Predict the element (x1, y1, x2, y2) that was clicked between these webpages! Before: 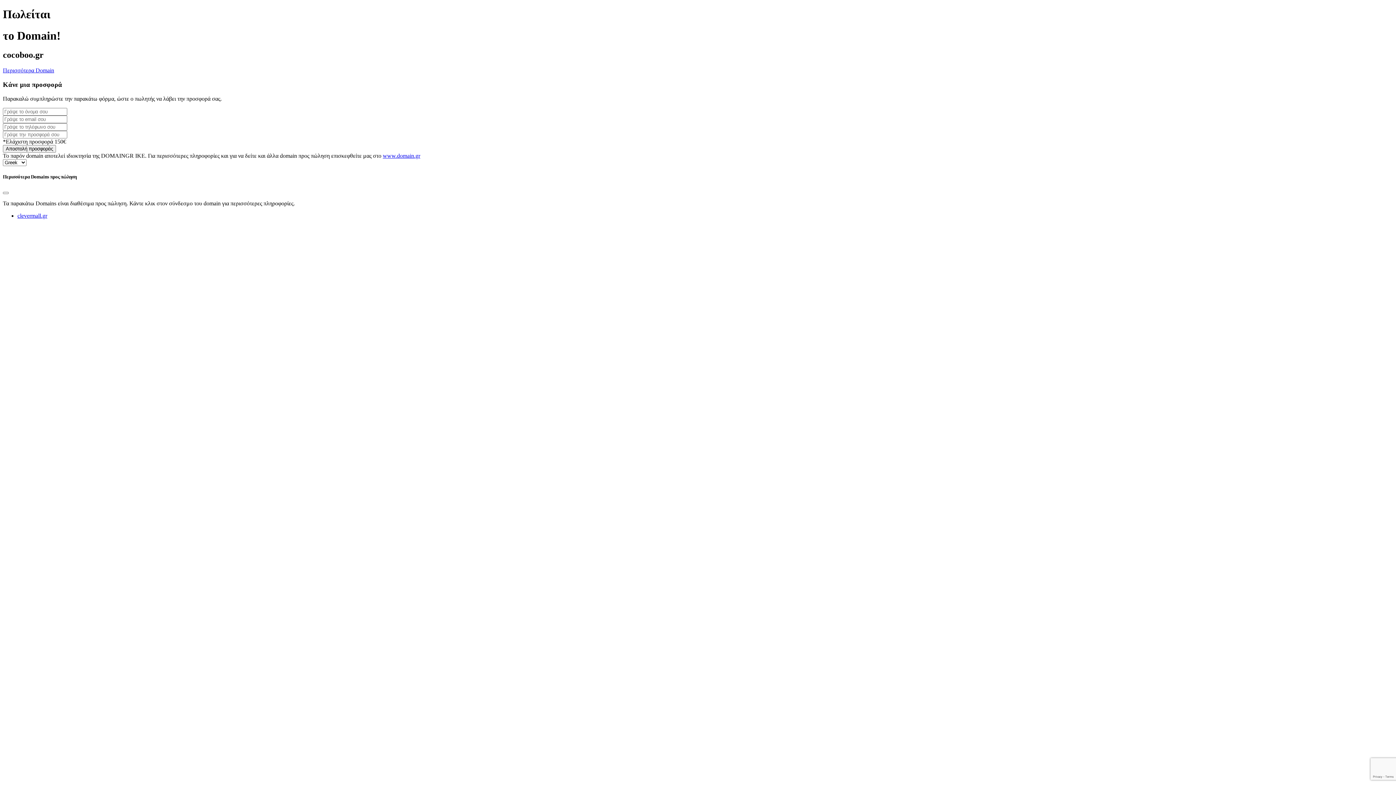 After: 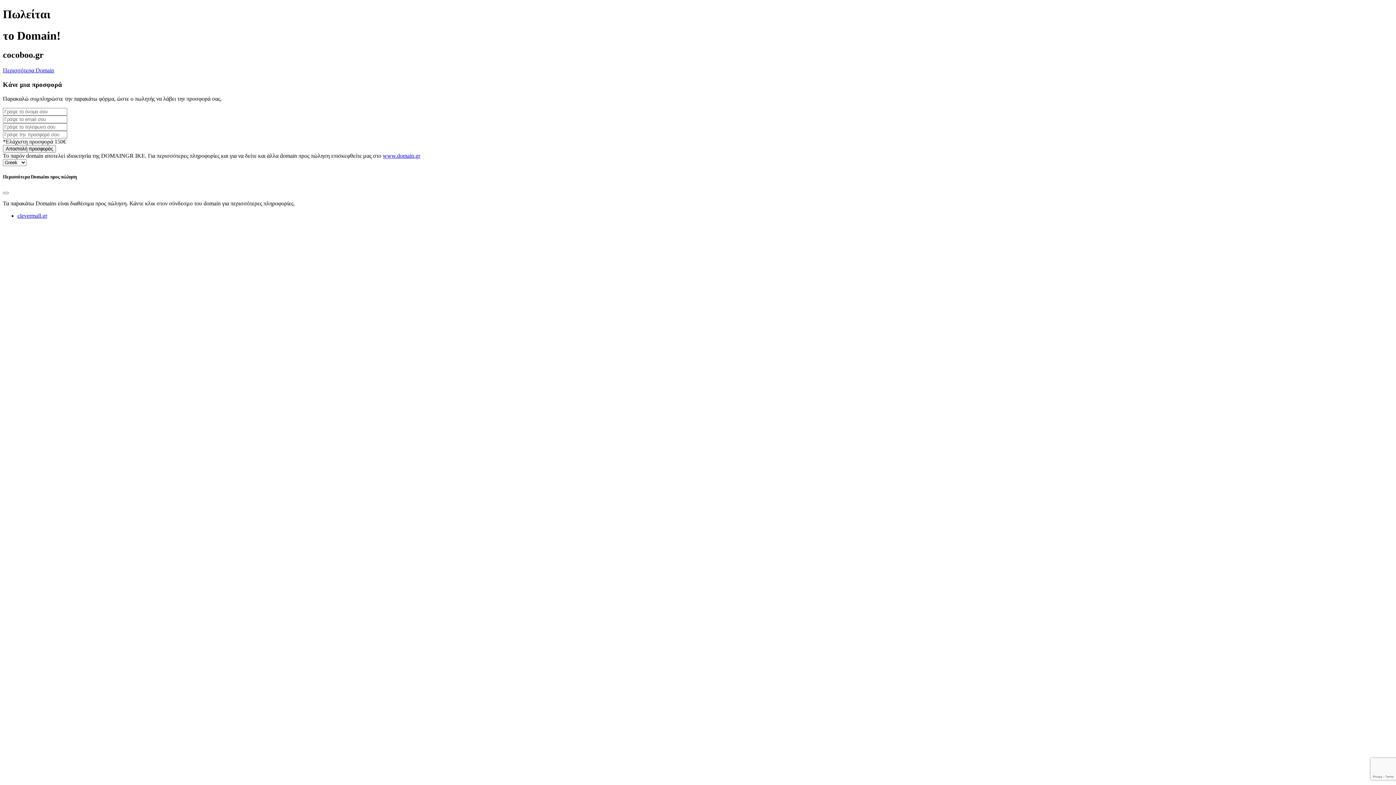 Action: bbox: (17, 212, 47, 218) label: clevermall.gr